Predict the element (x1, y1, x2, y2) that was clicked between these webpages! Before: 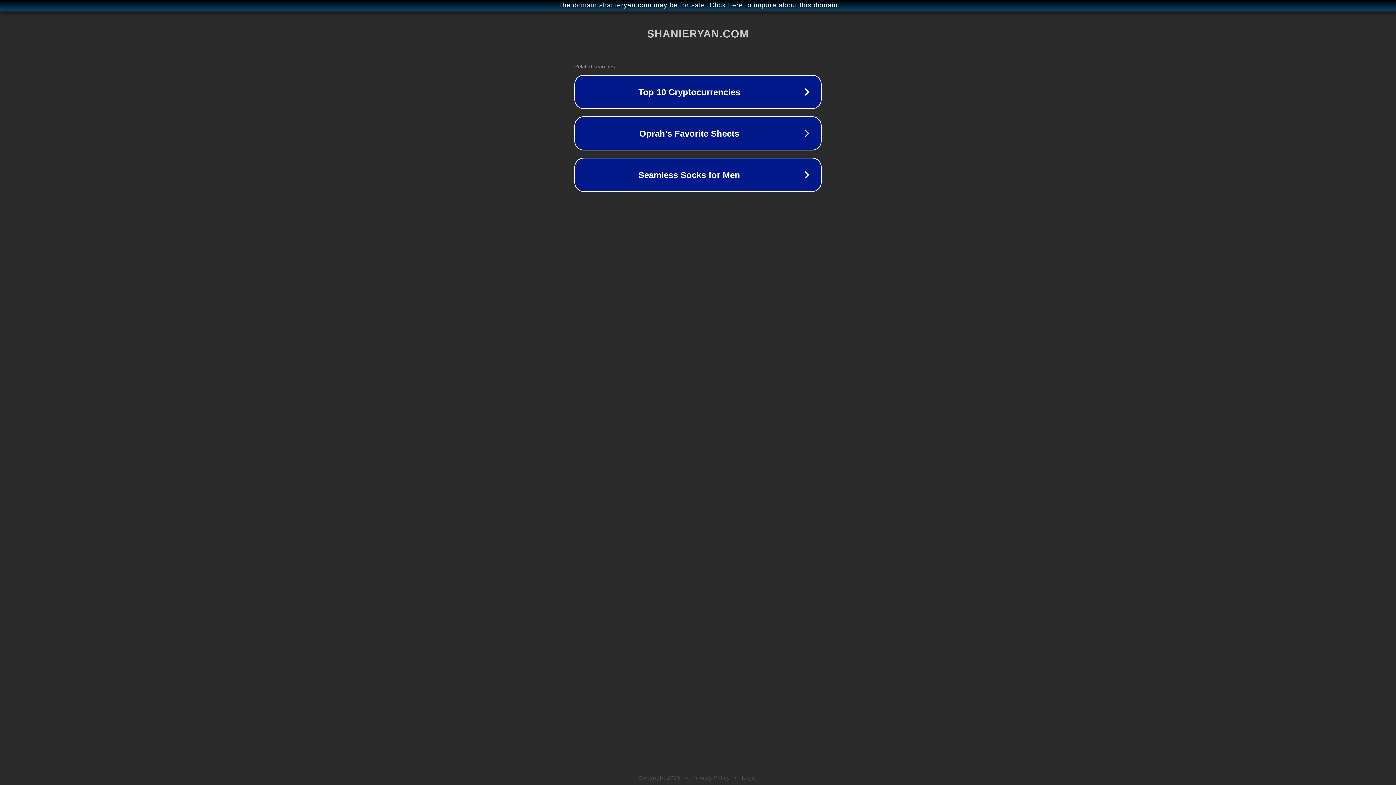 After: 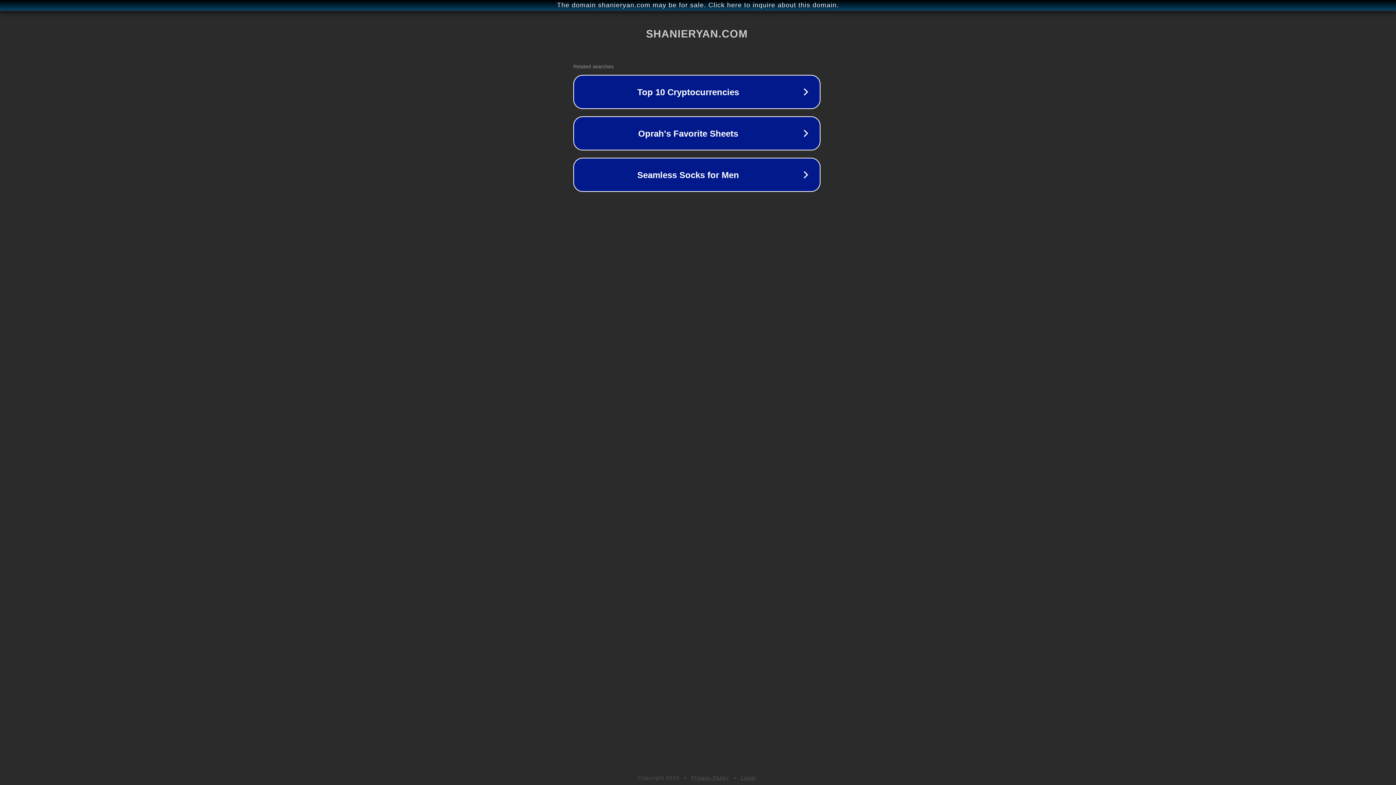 Action: label: The domain shanieryan.com may be for sale. Click here to inquire about this domain. bbox: (1, 1, 1397, 9)